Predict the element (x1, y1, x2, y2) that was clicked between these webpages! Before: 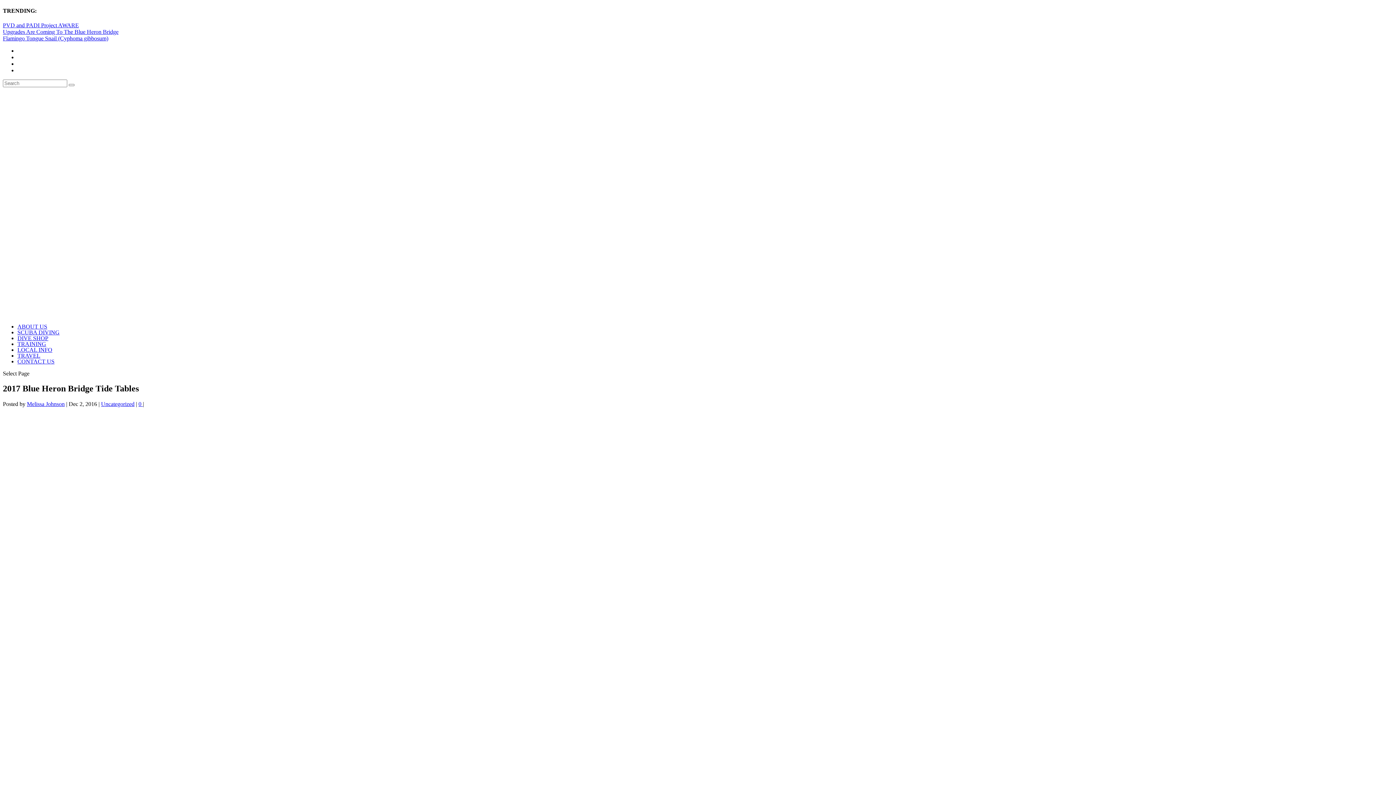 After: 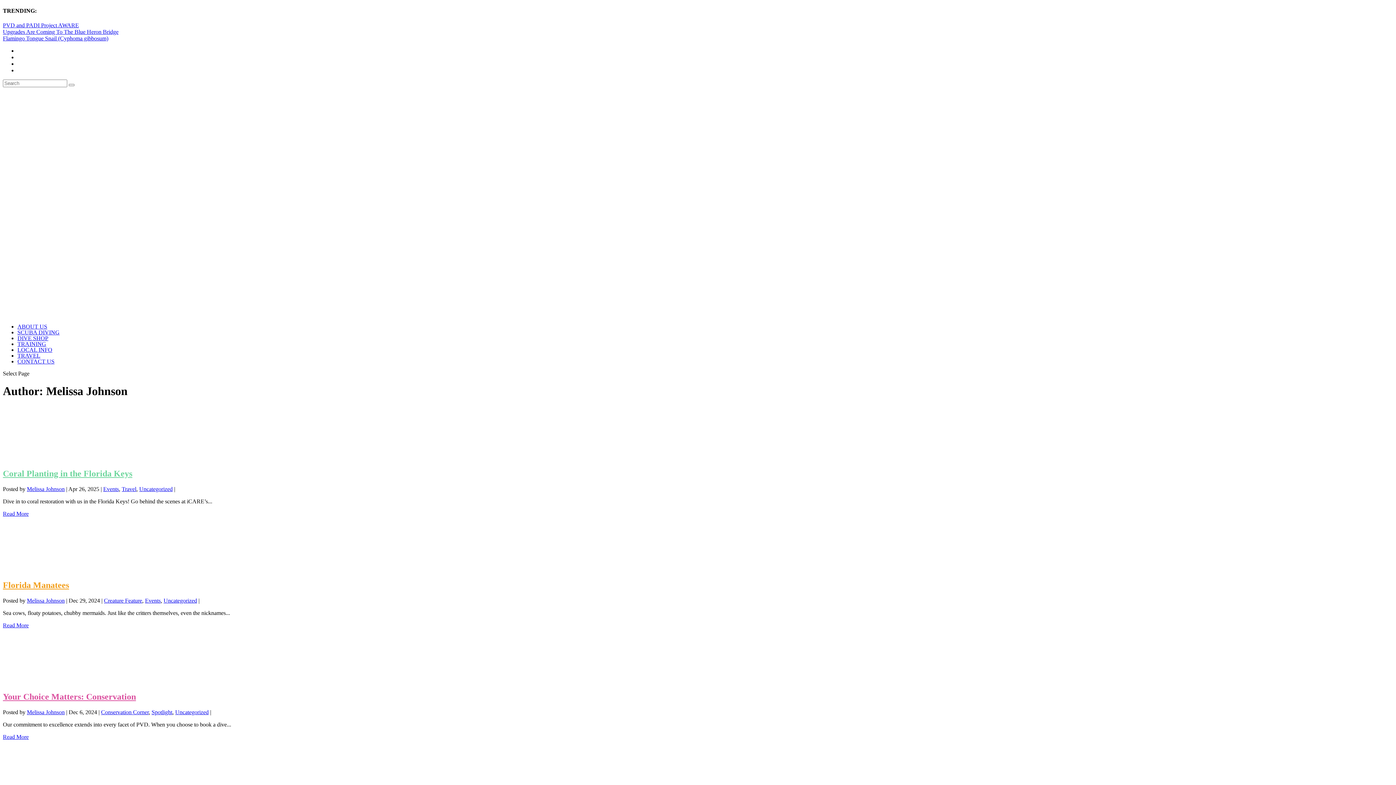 Action: label: Melissa Johnson bbox: (26, 401, 64, 407)